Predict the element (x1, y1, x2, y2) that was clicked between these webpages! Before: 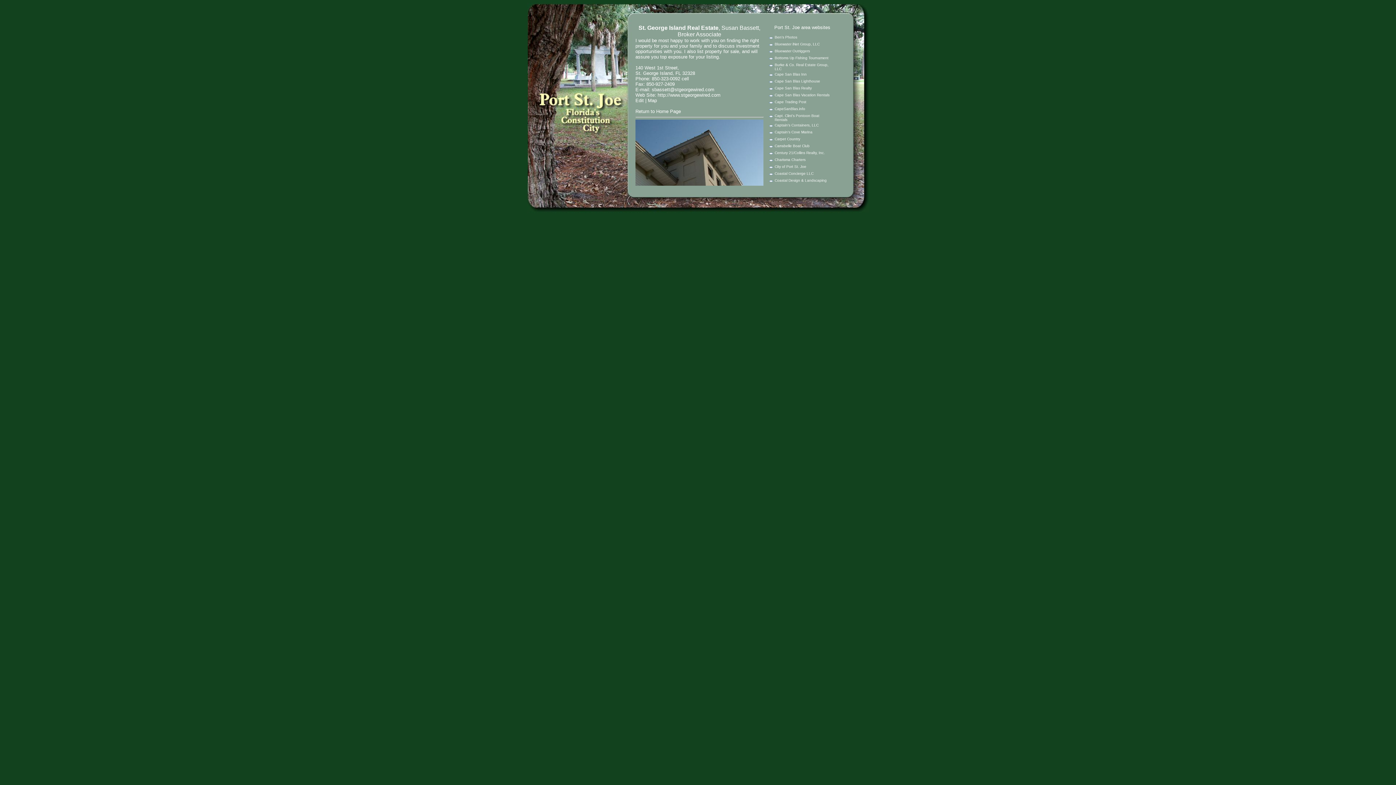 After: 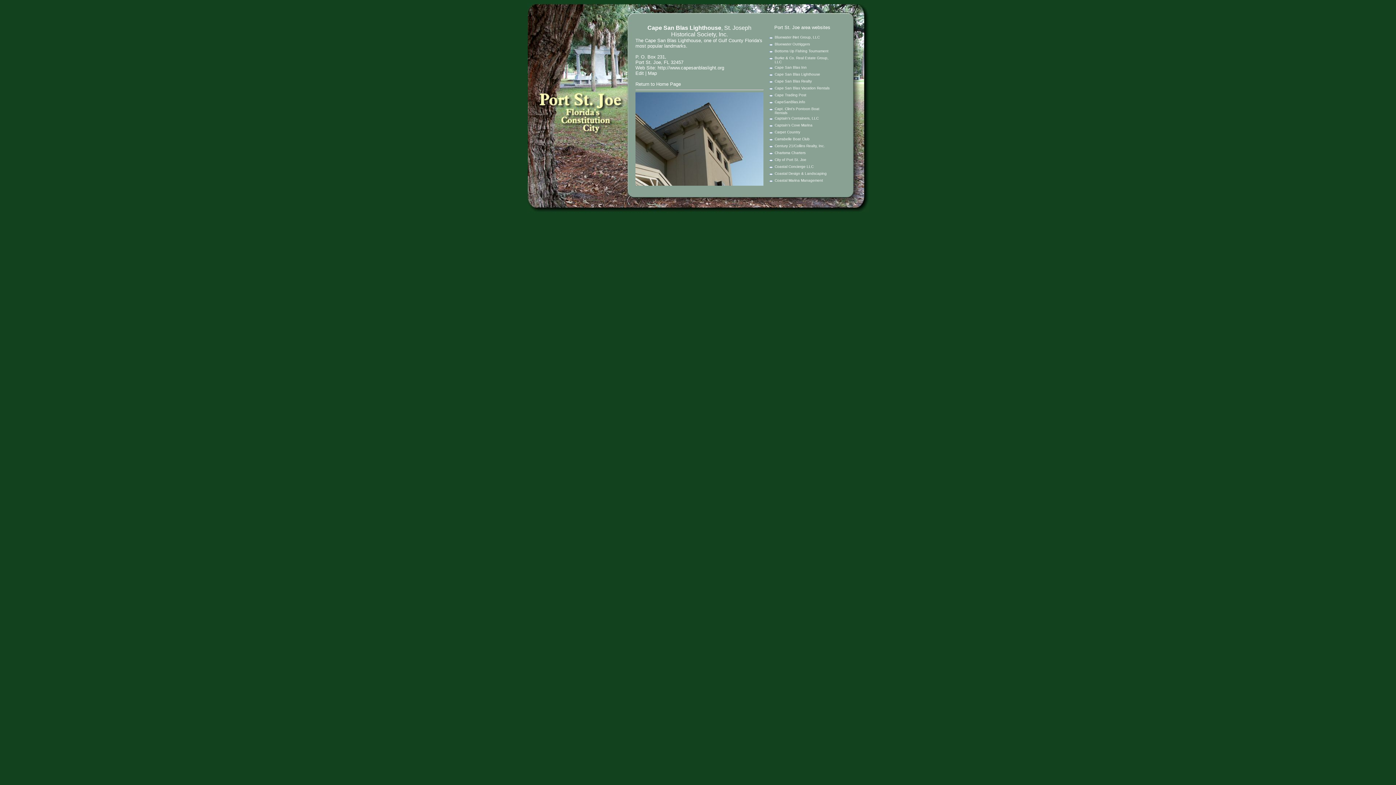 Action: bbox: (774, 79, 820, 83) label: Cape San Blas Lighthouse